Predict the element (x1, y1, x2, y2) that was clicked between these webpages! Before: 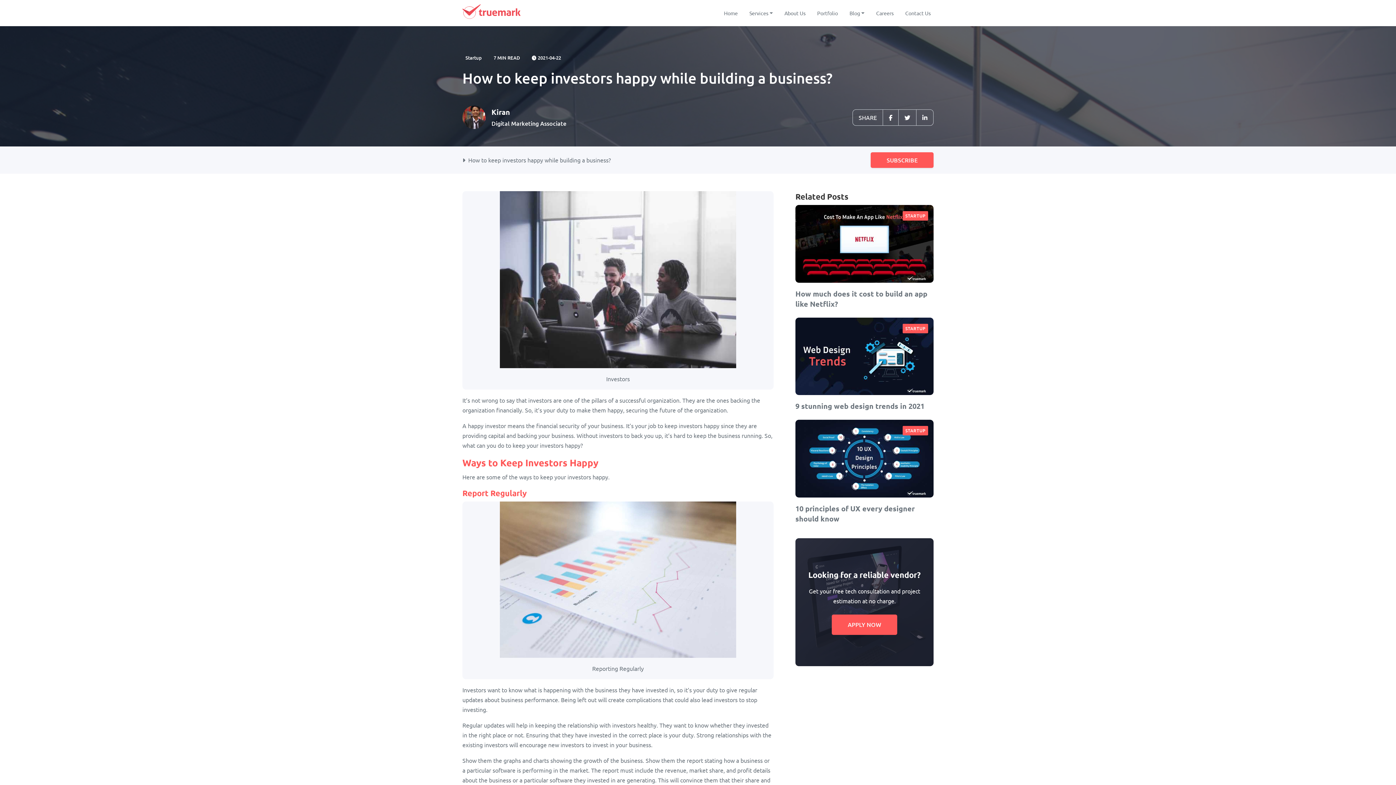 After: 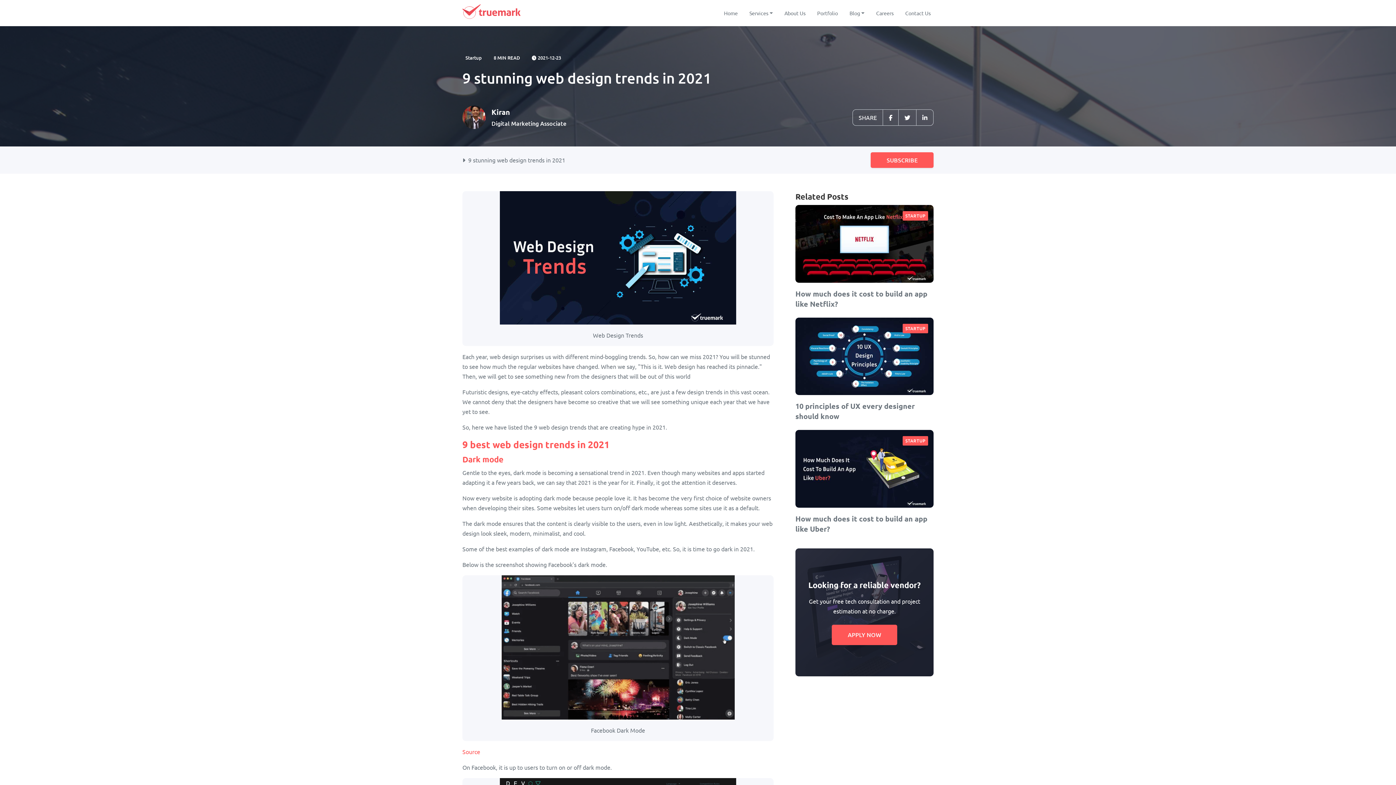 Action: label: STARTUP bbox: (902, 323, 928, 333)